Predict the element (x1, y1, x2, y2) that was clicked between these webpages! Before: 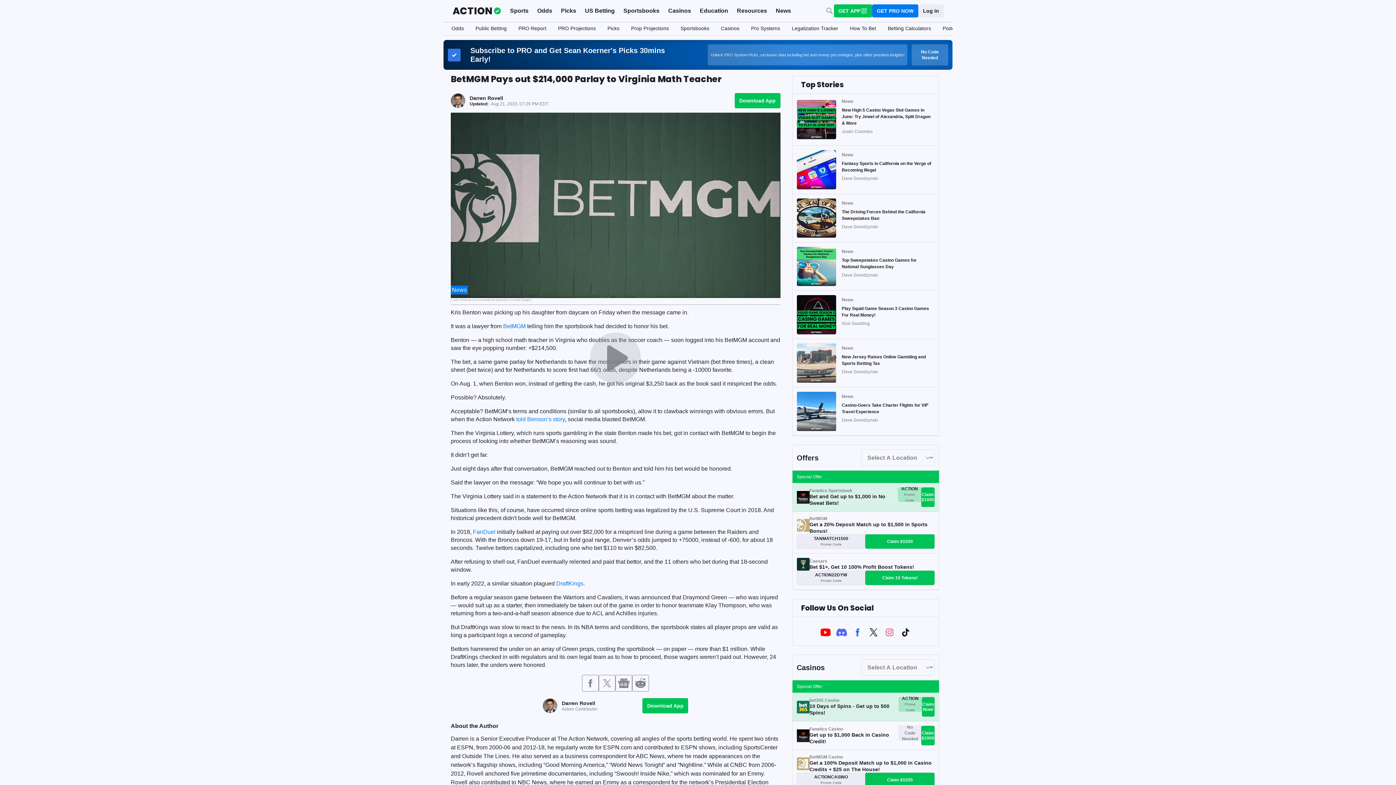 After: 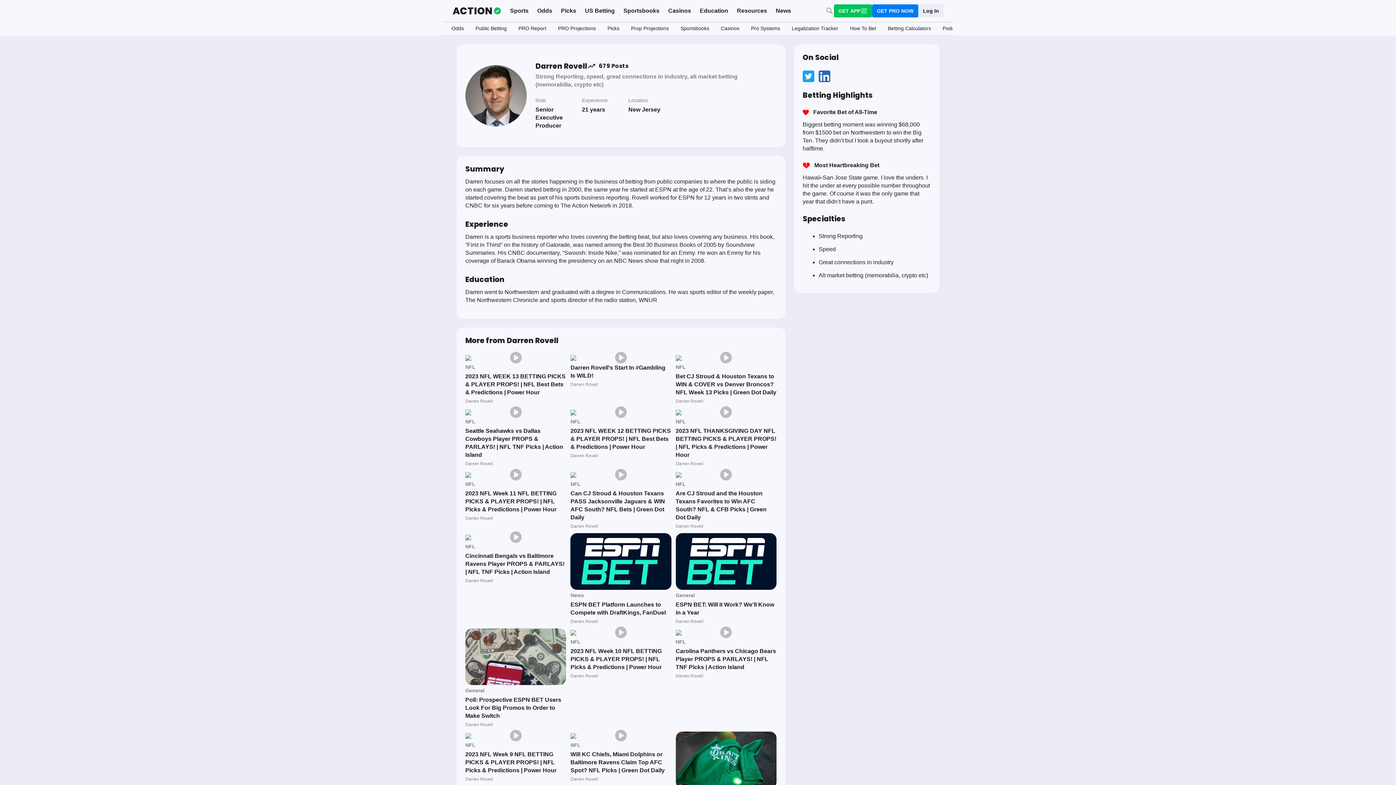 Action: label: Darren Rovell bbox: (561, 700, 595, 706)